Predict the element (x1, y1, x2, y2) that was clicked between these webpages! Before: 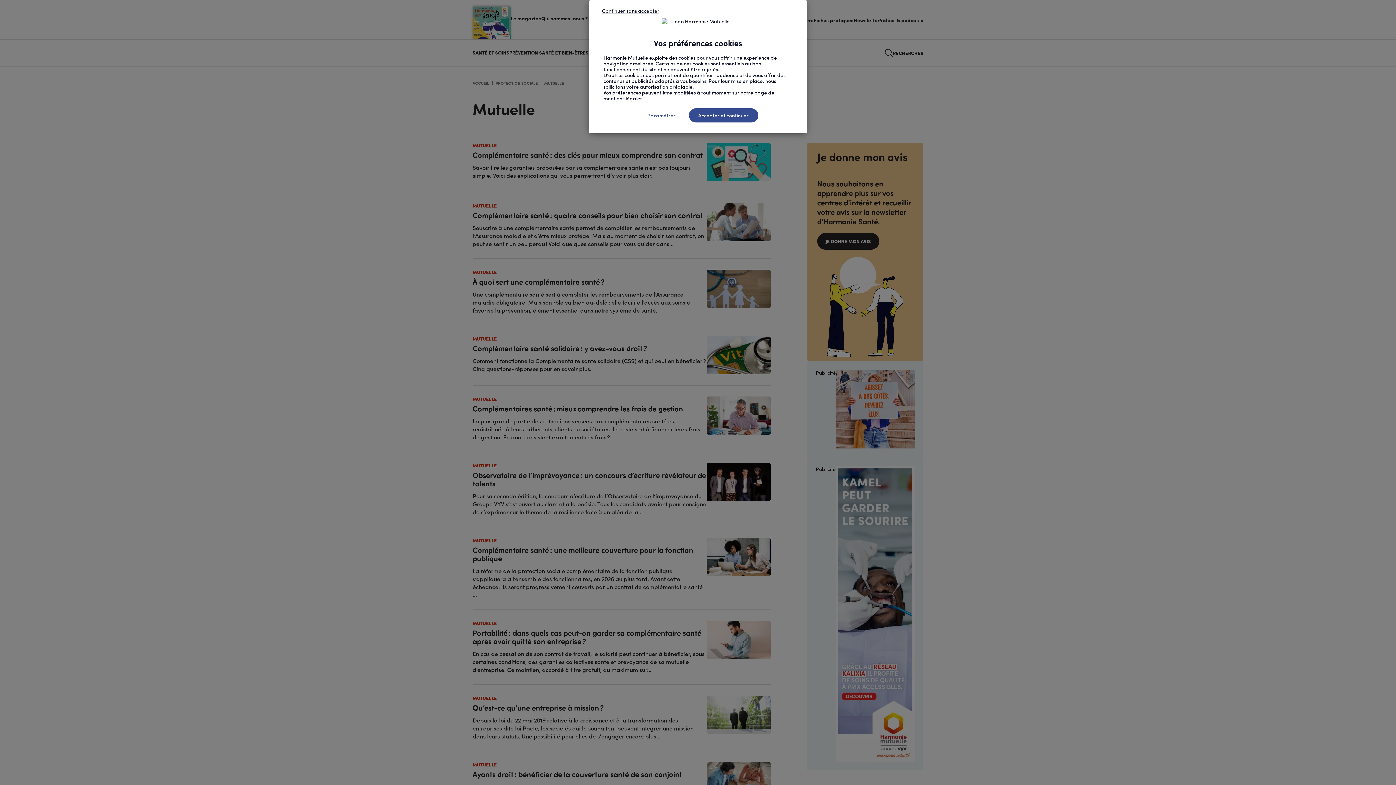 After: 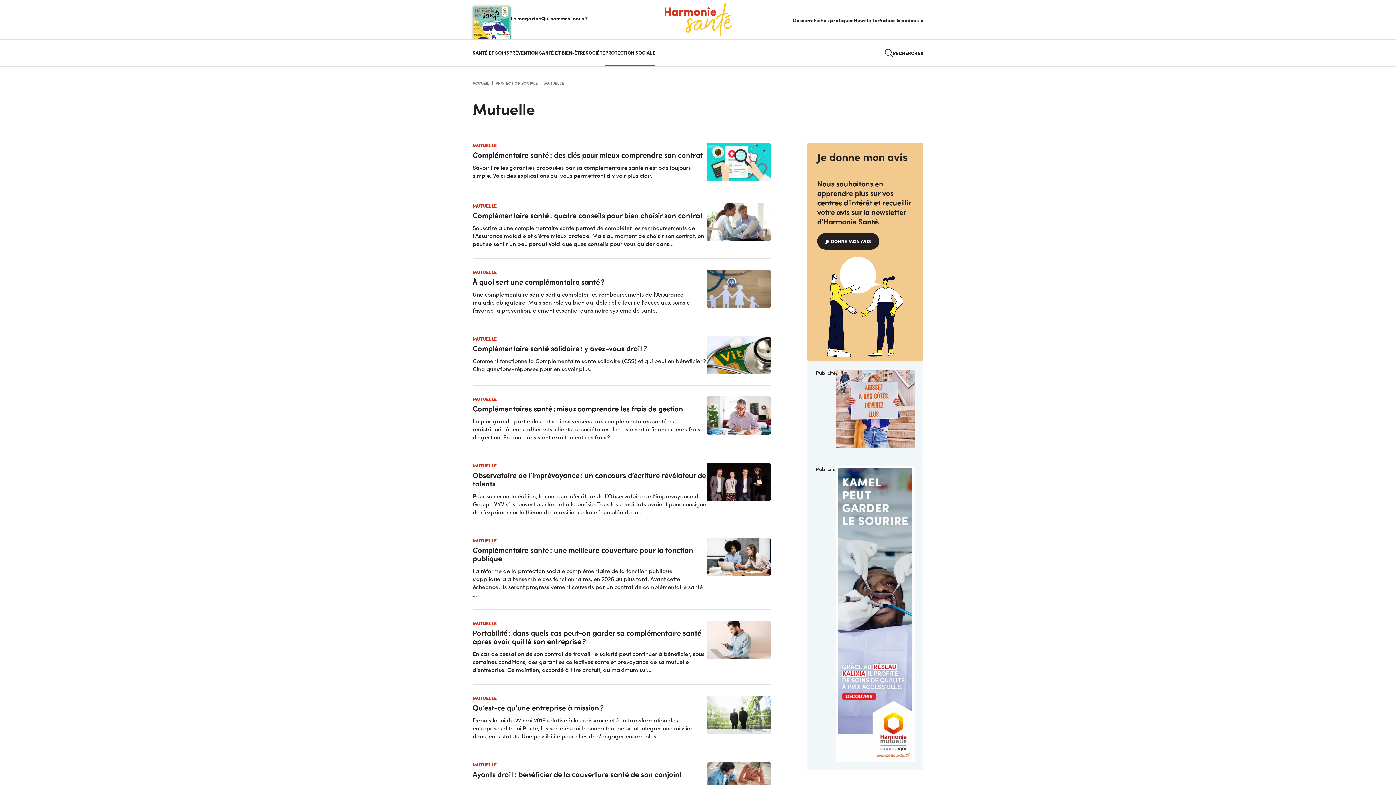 Action: bbox: (592, 3, 669, 17) label: Continuer sans accepter